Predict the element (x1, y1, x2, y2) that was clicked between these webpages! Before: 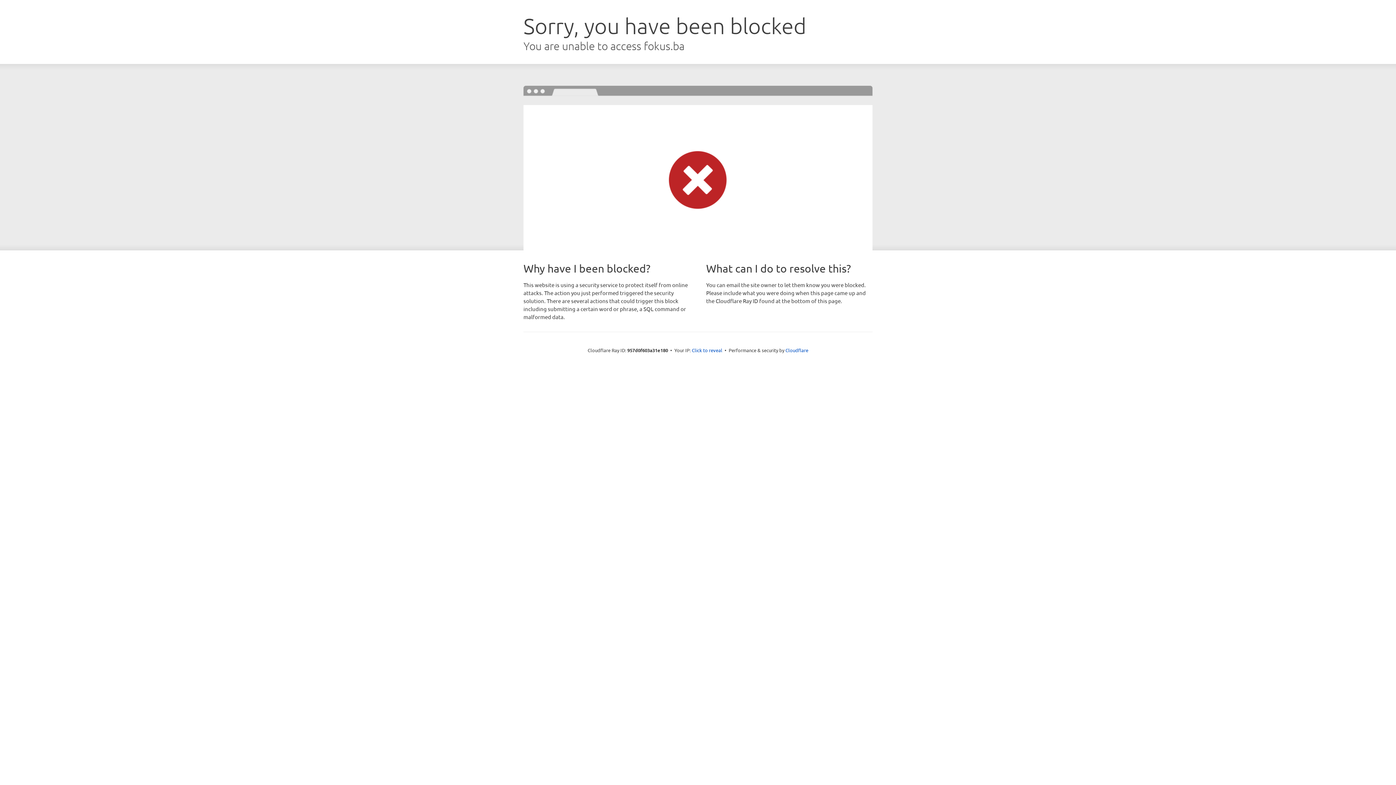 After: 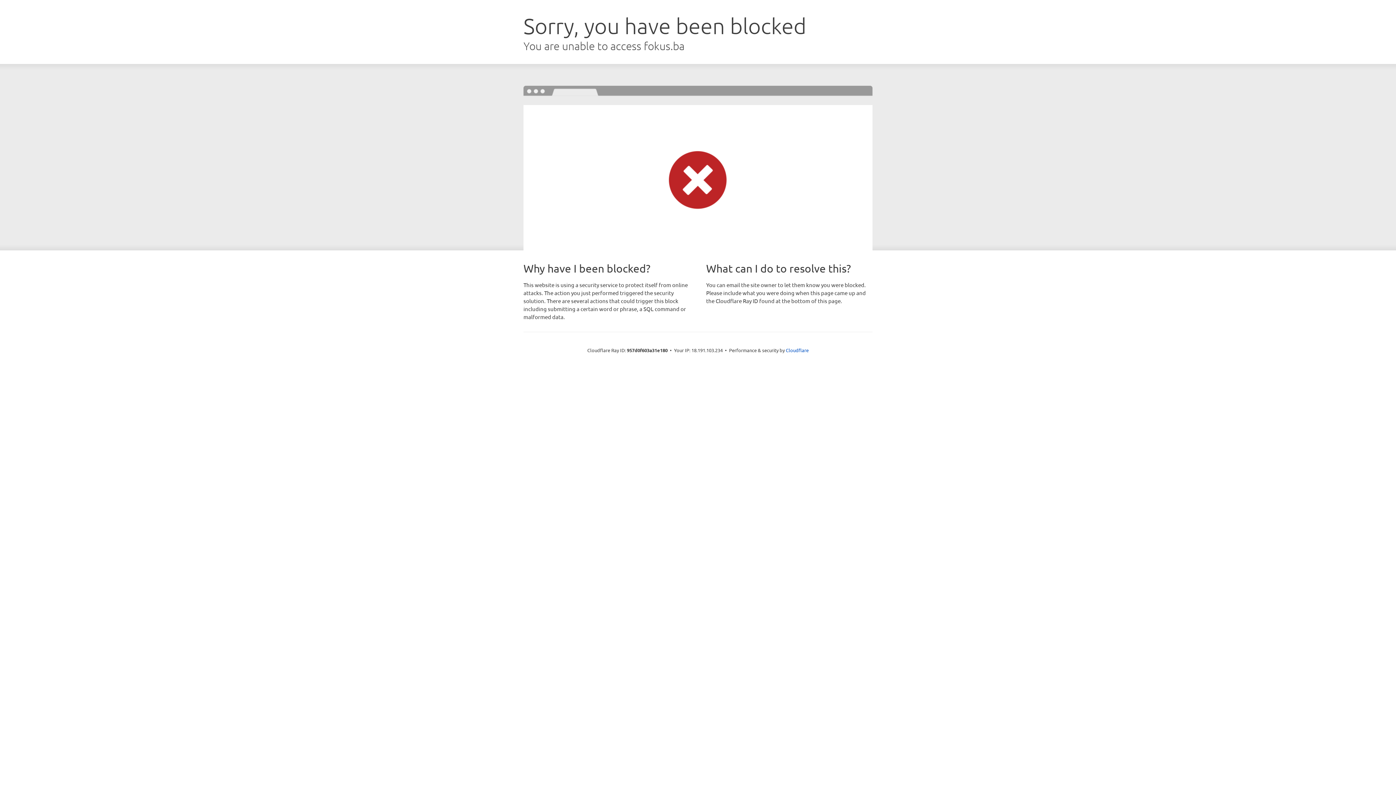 Action: bbox: (692, 346, 722, 353) label: Click to reveal